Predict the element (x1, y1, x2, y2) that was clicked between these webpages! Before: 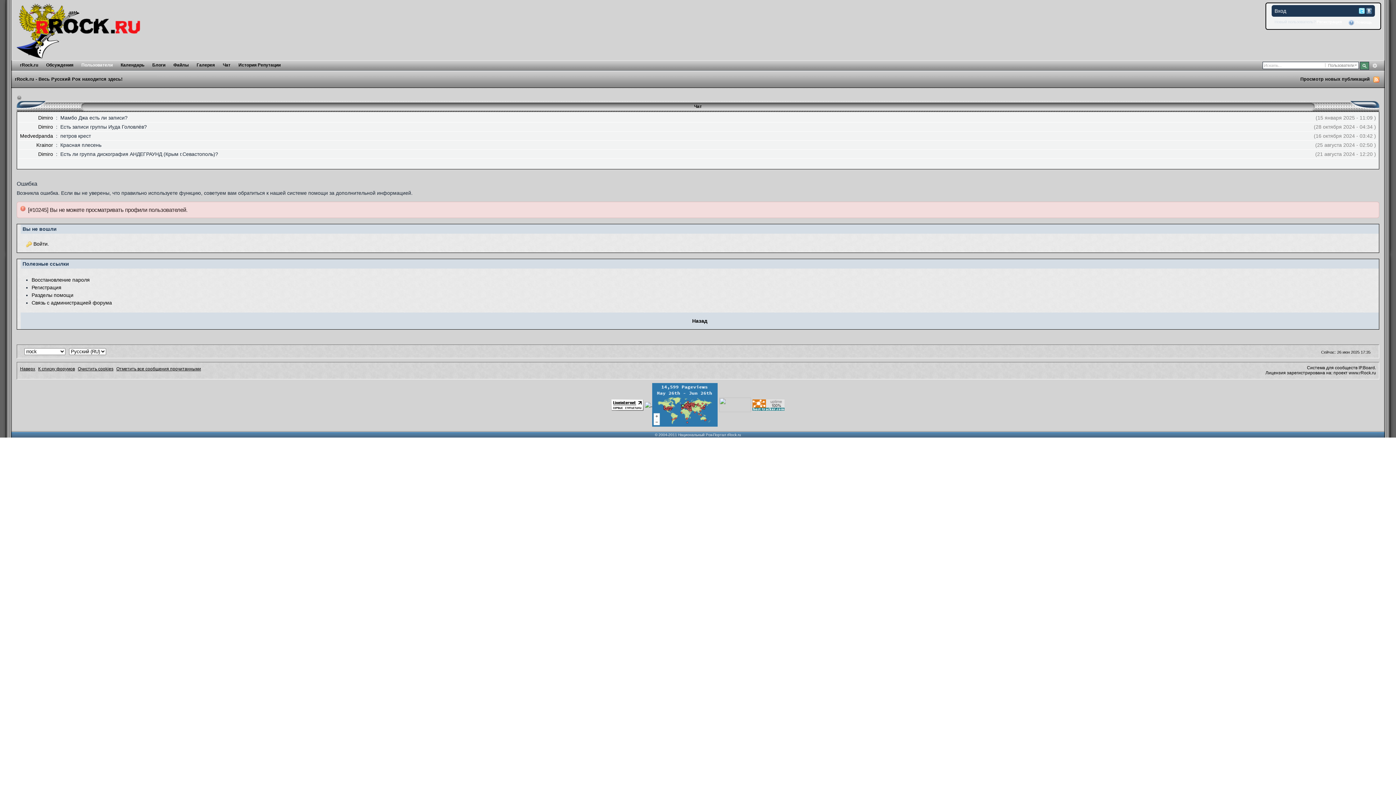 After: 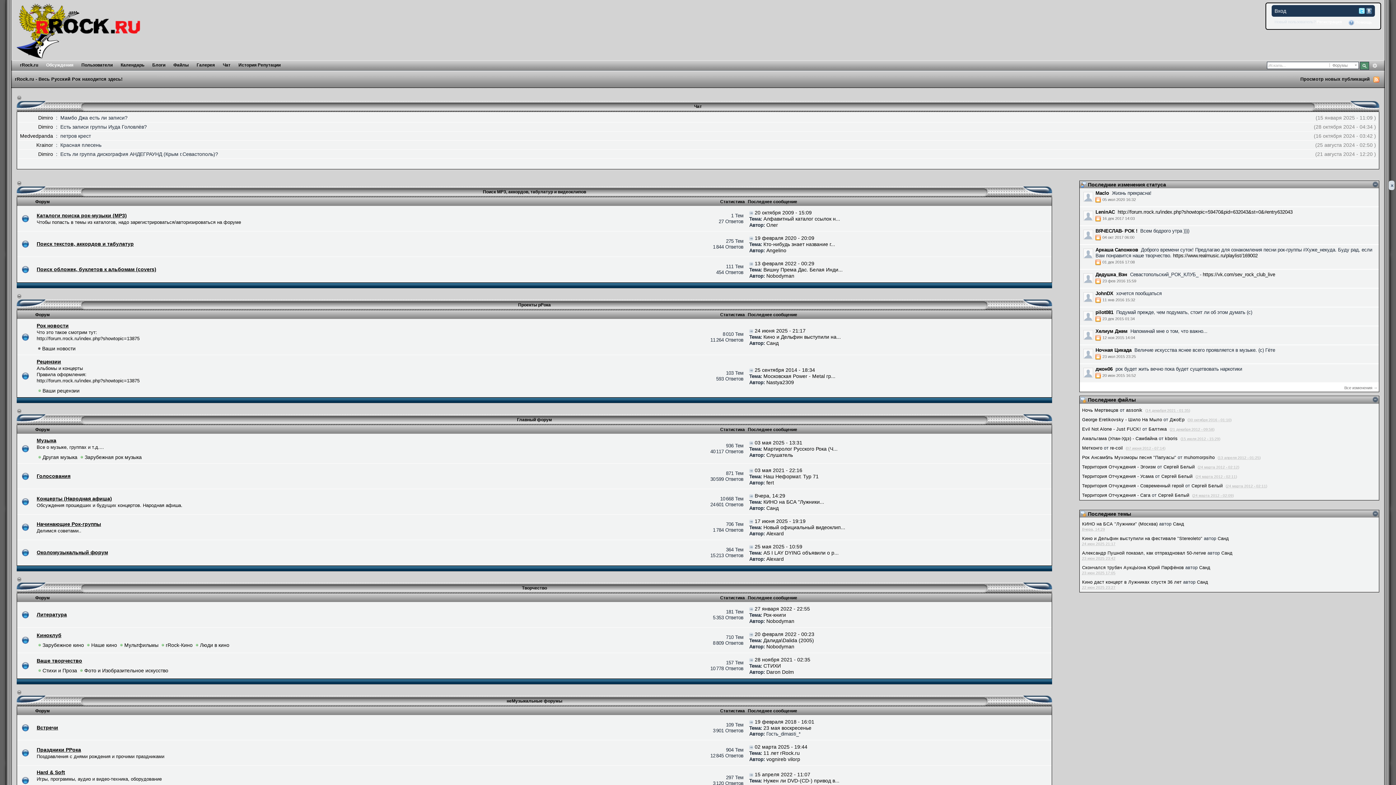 Action: label: Очистить cookies bbox: (77, 366, 113, 371)